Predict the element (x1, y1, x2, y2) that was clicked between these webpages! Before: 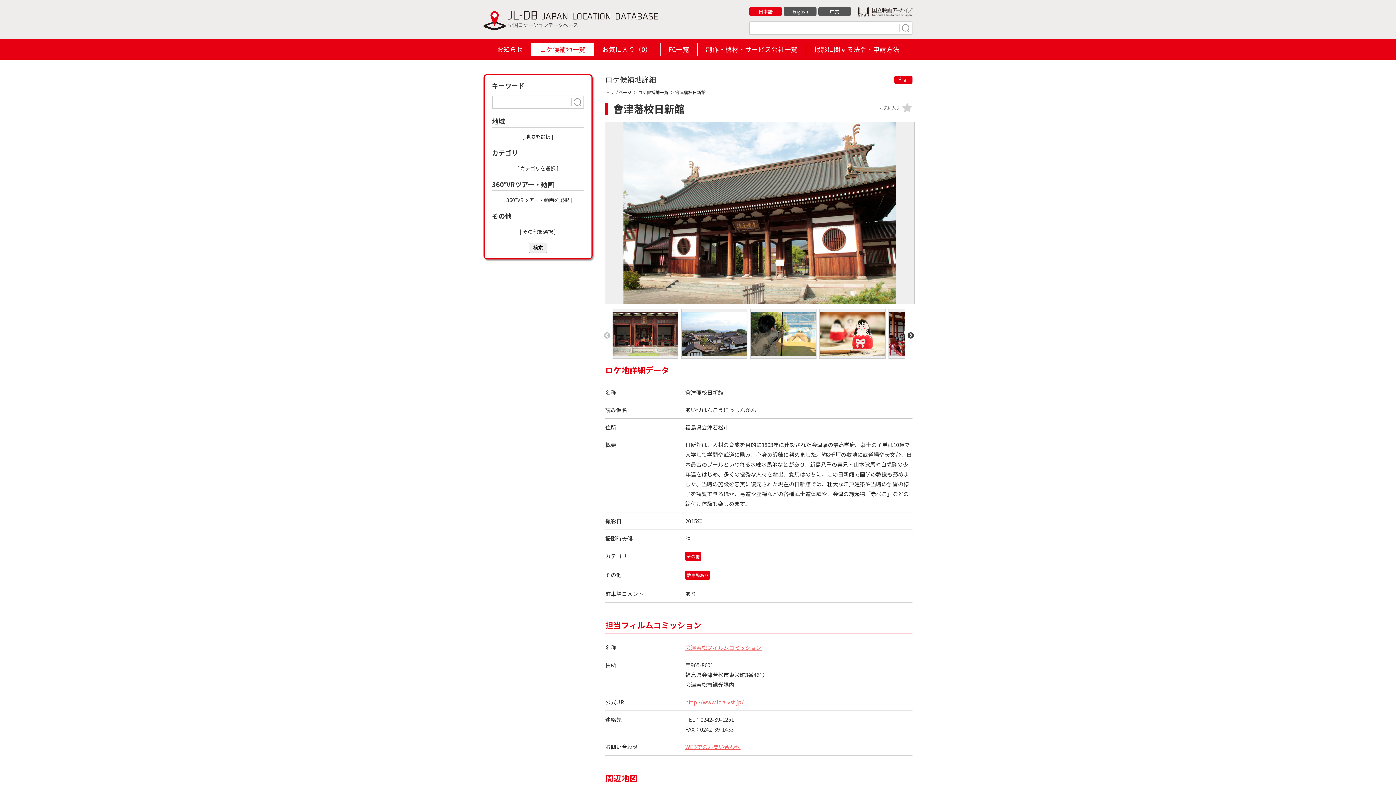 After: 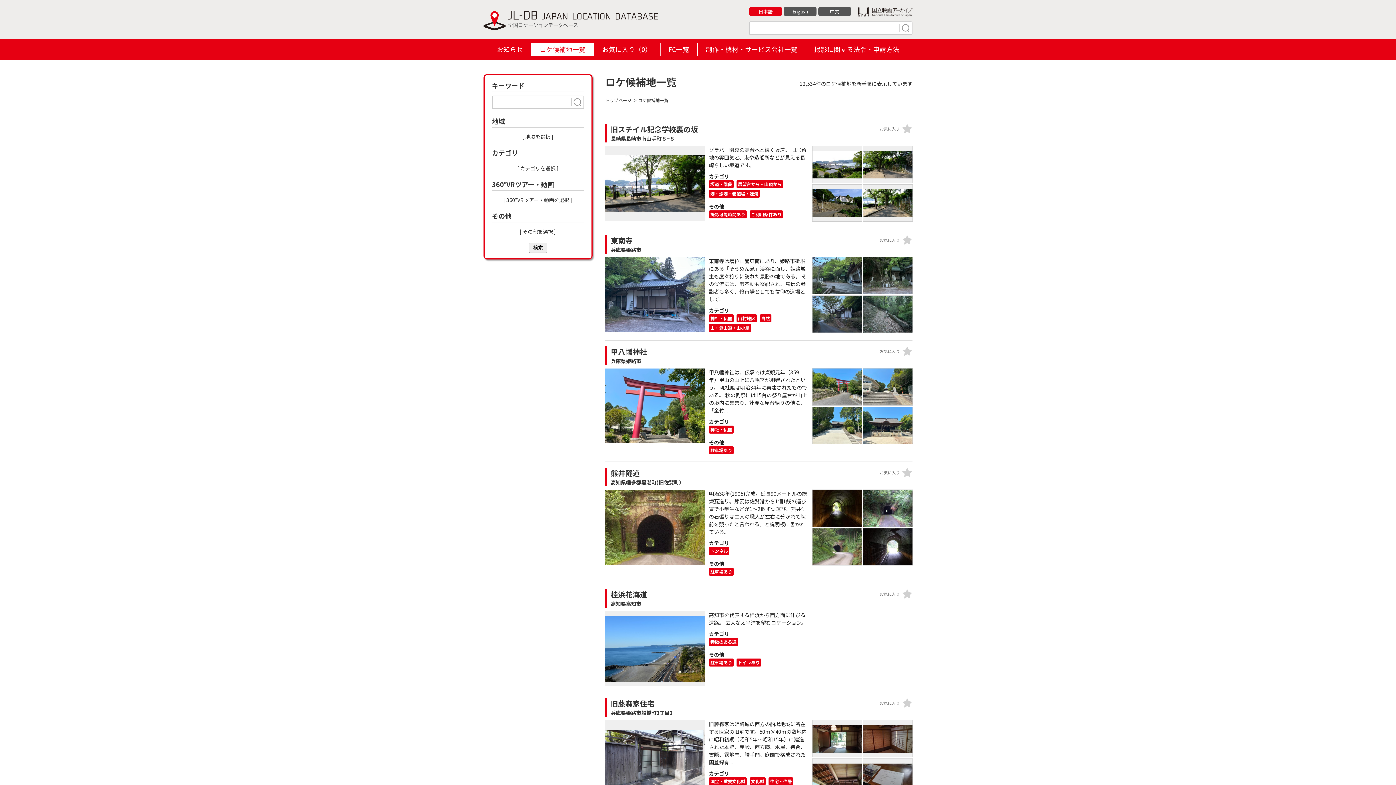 Action: bbox: (569, 96, 583, 108)